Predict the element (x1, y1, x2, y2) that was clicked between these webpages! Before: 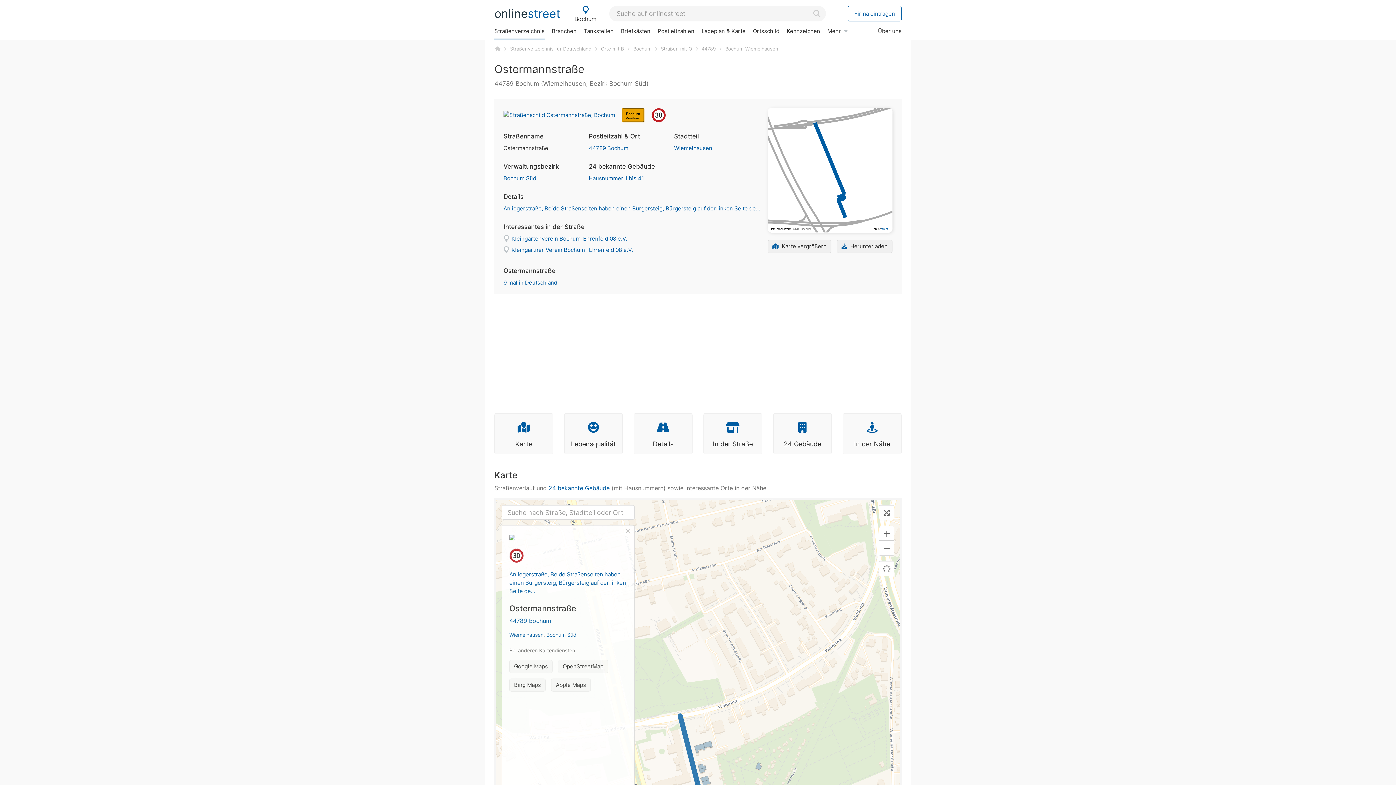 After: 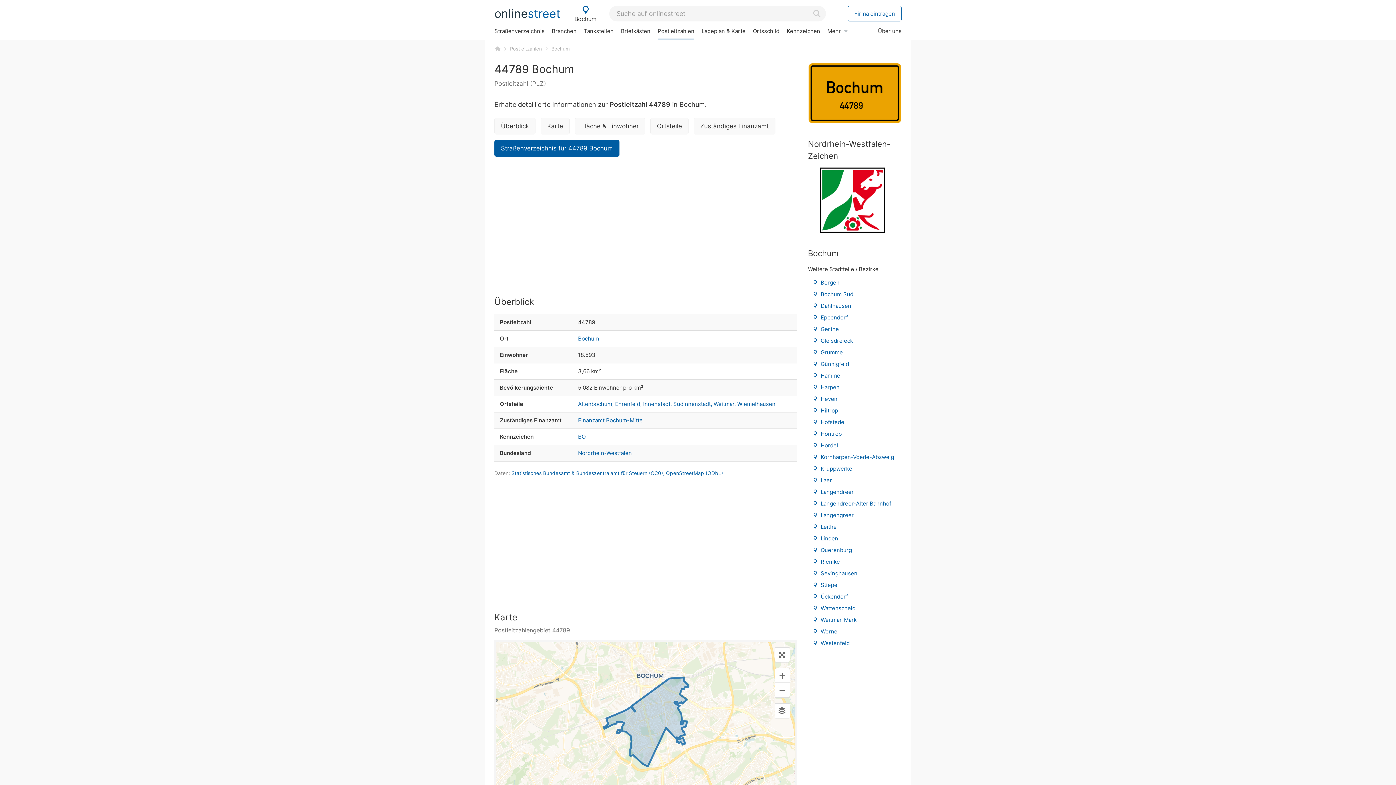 Action: label: 44789 Bochum bbox: (588, 144, 628, 151)